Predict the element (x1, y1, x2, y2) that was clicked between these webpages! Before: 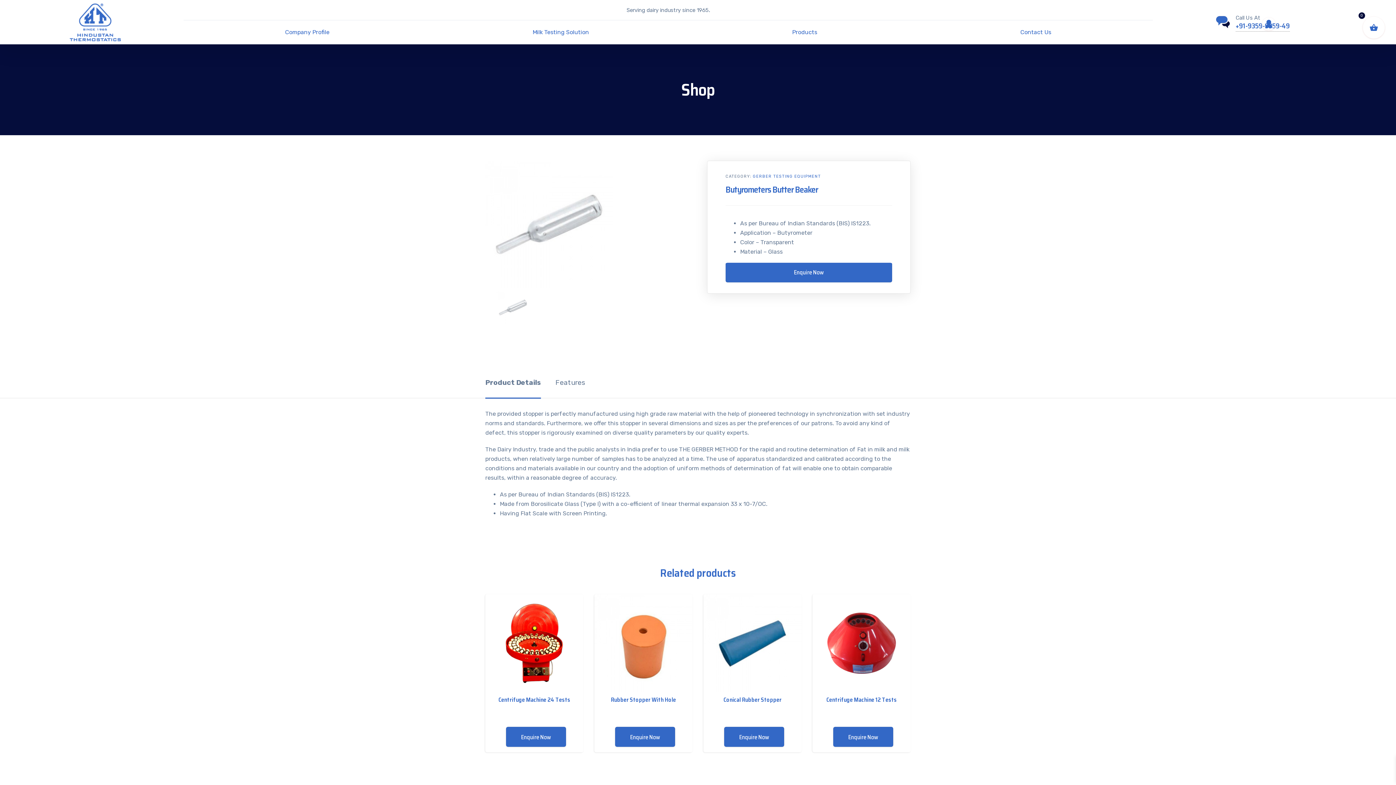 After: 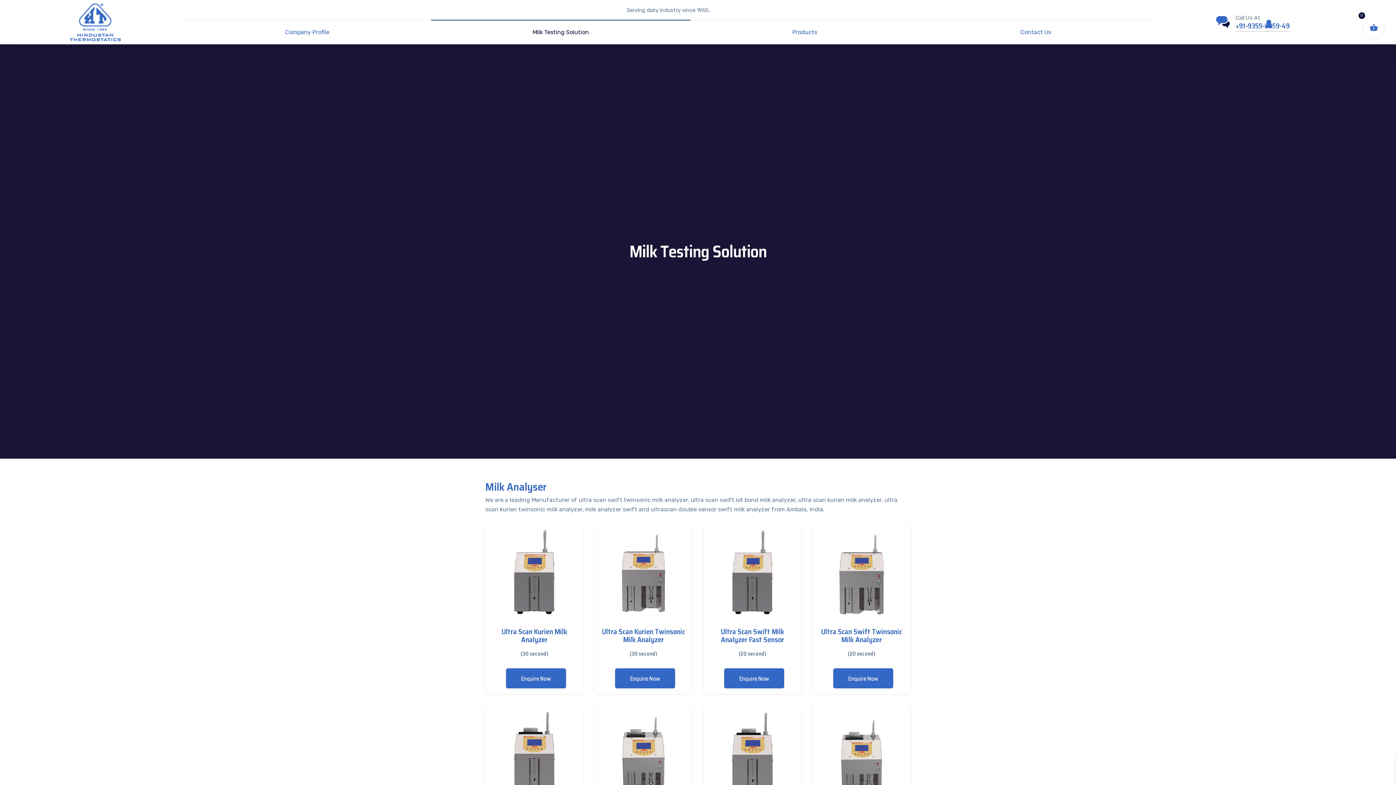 Action: label: Milk Testing Solution bbox: (431, 20, 690, 44)